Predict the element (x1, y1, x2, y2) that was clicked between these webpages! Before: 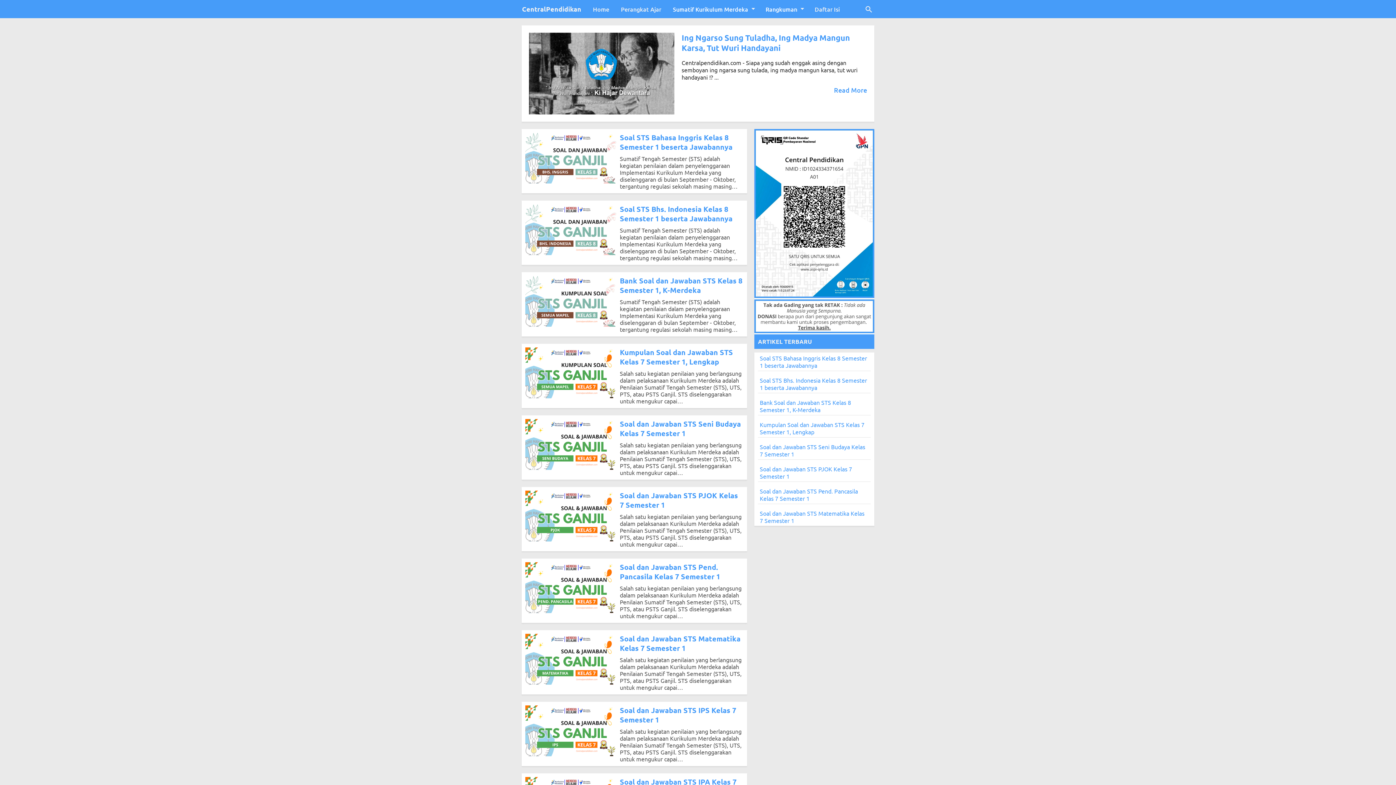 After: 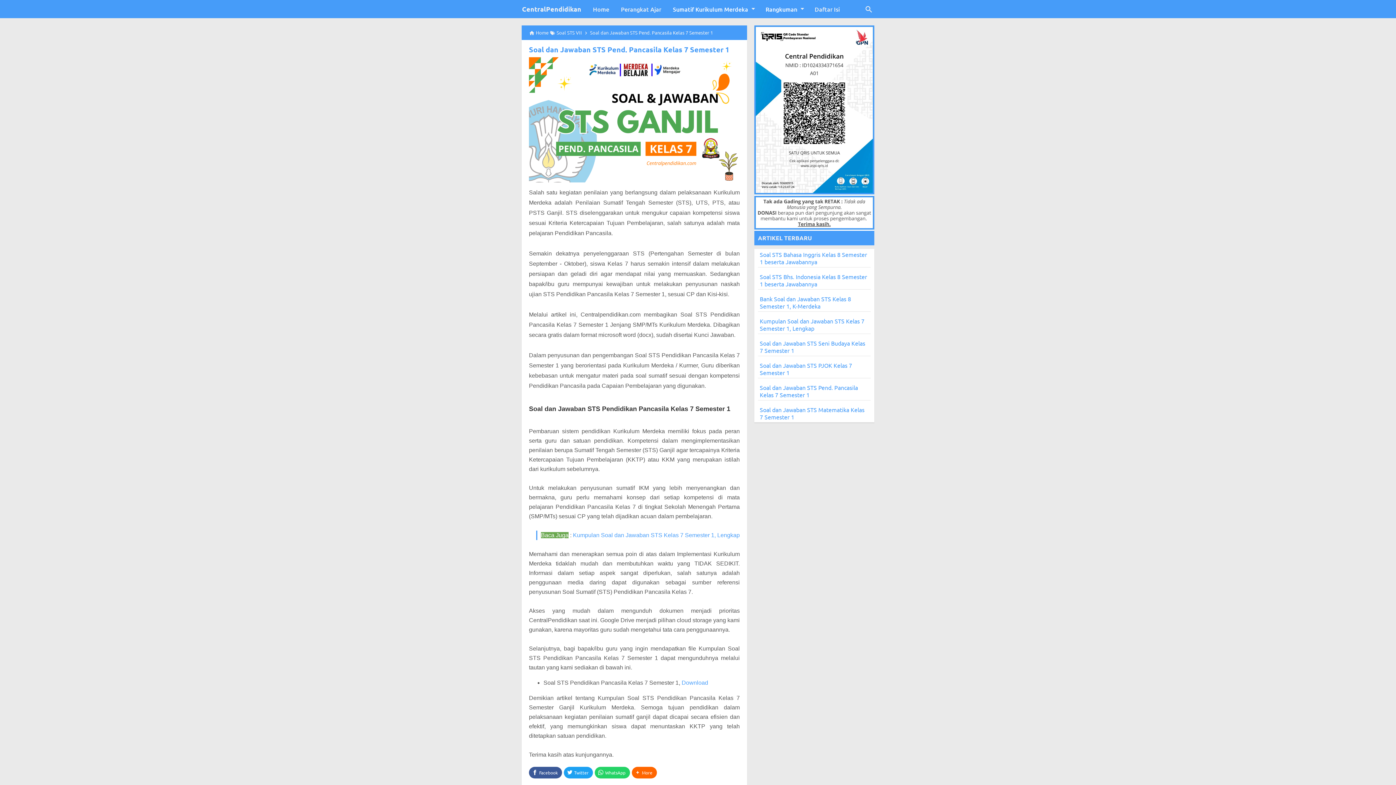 Action: label: Soal dan Jawaban STS Pend. Pancasila Kelas 7 Semester 1 bbox: (760, 487, 858, 502)